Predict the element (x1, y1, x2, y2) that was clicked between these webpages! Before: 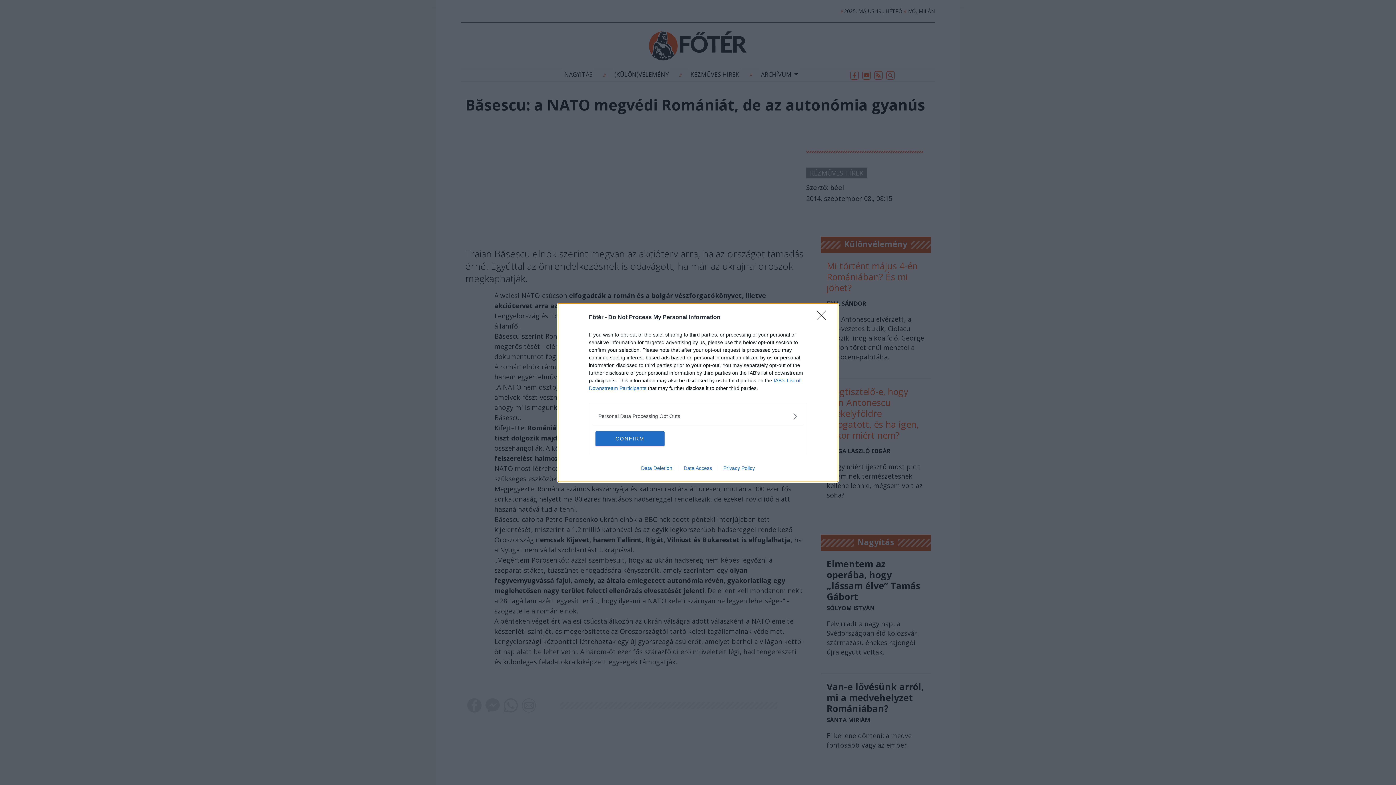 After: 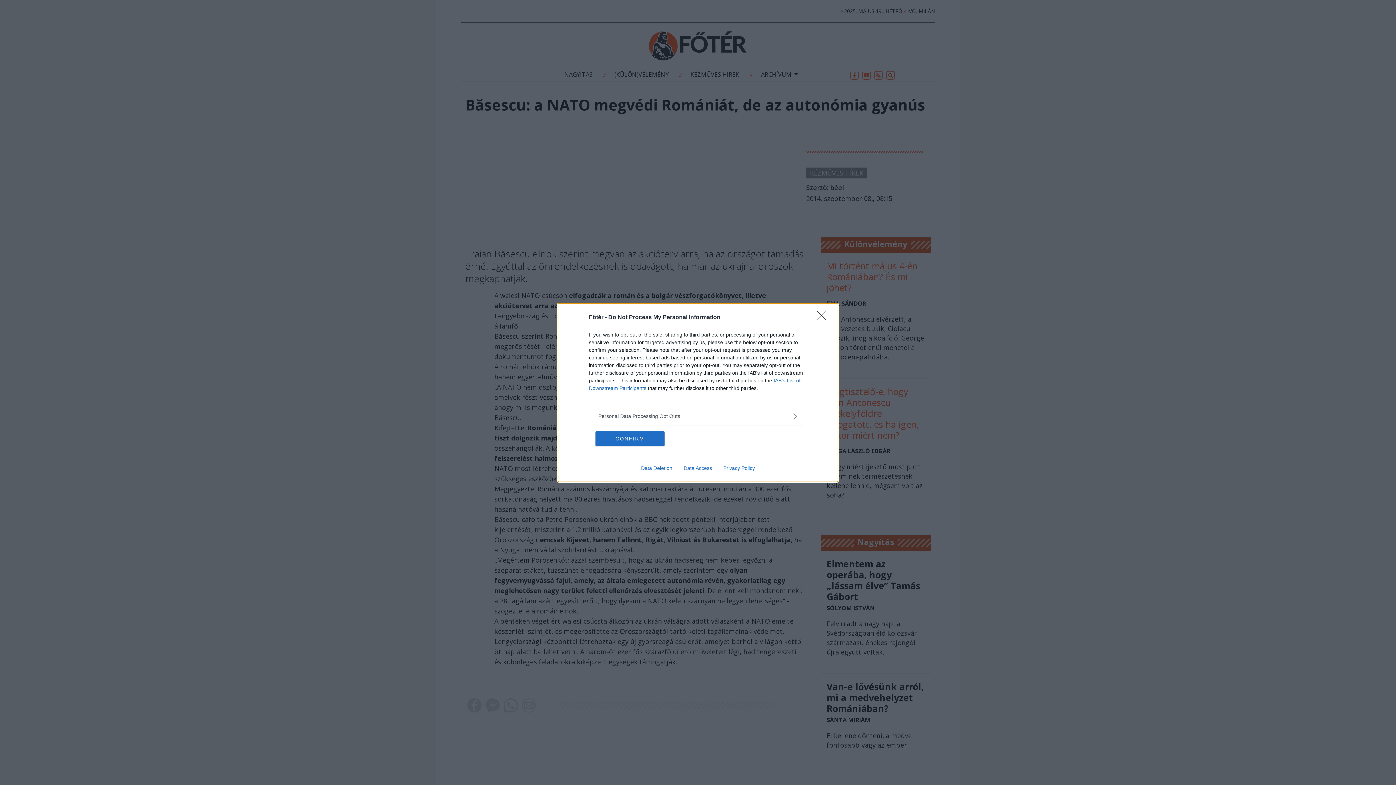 Action: label: Privacy Policy bbox: (717, 465, 760, 471)